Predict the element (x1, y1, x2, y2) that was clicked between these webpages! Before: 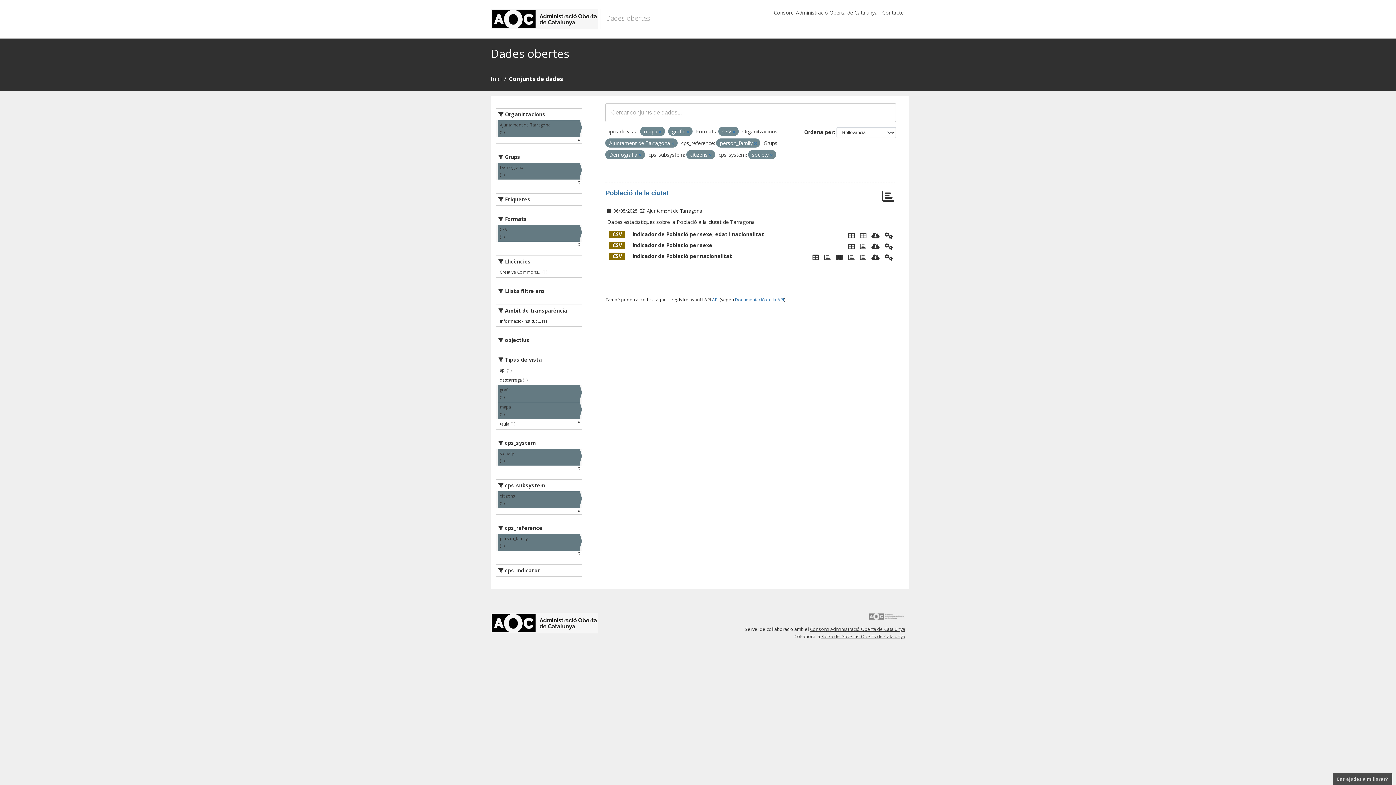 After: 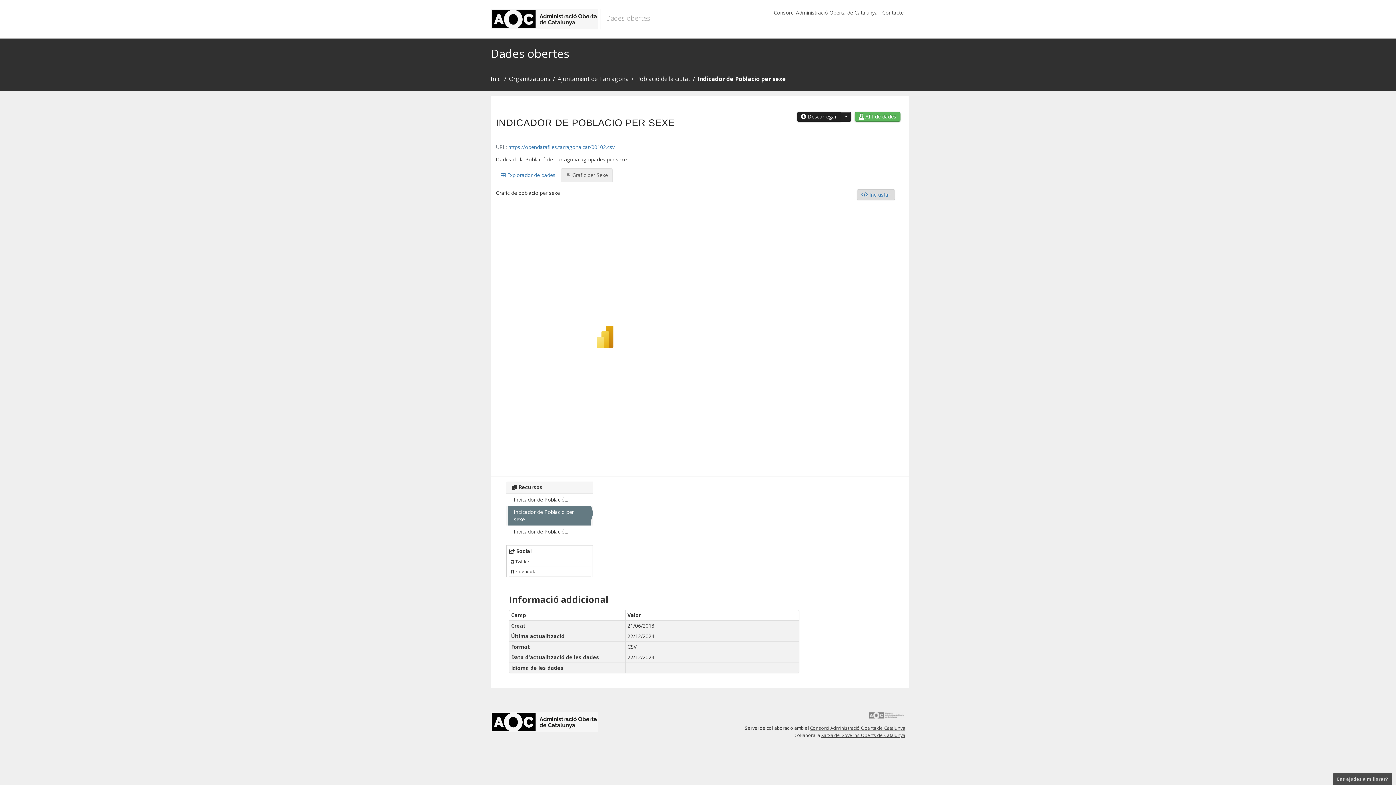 Action: bbox: (859, 242, 866, 250) label: Grafic per Sexe